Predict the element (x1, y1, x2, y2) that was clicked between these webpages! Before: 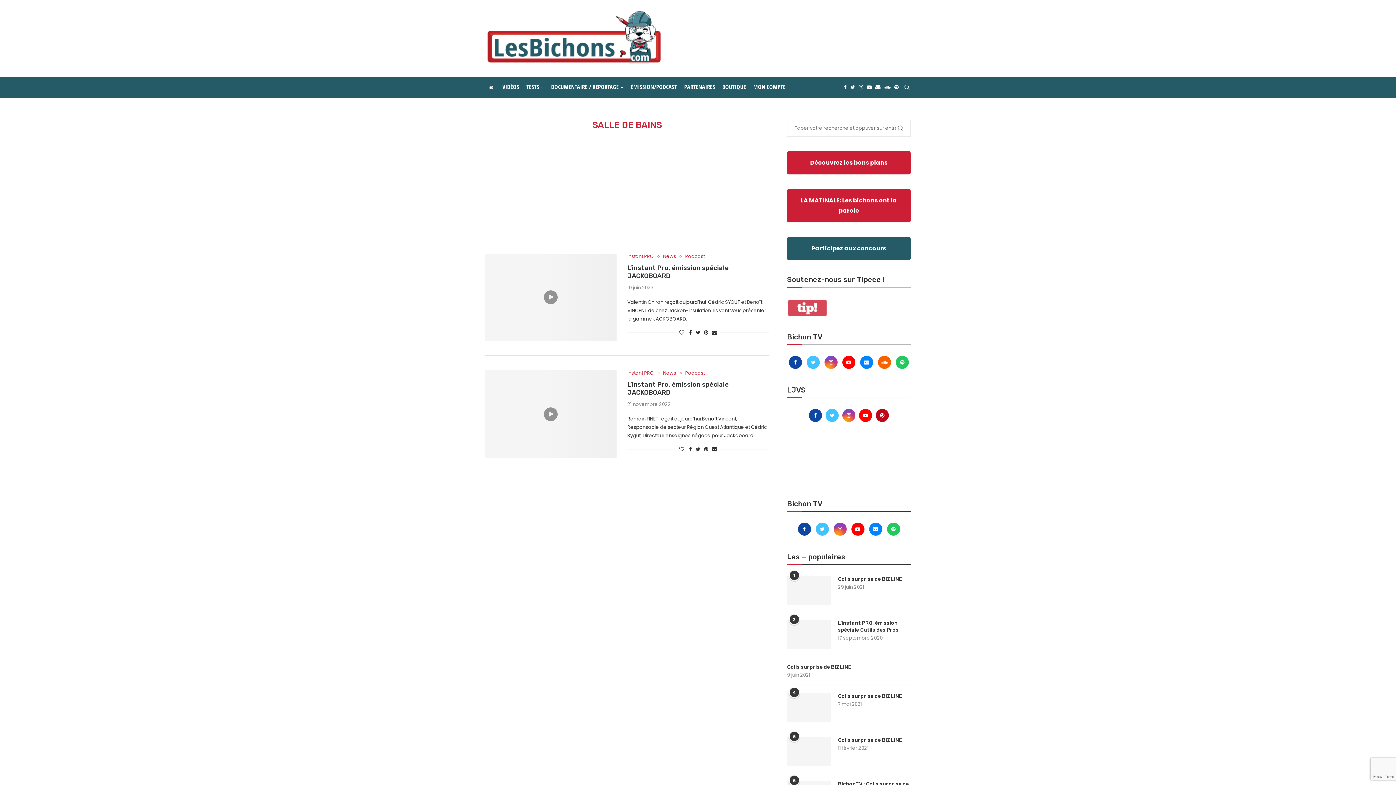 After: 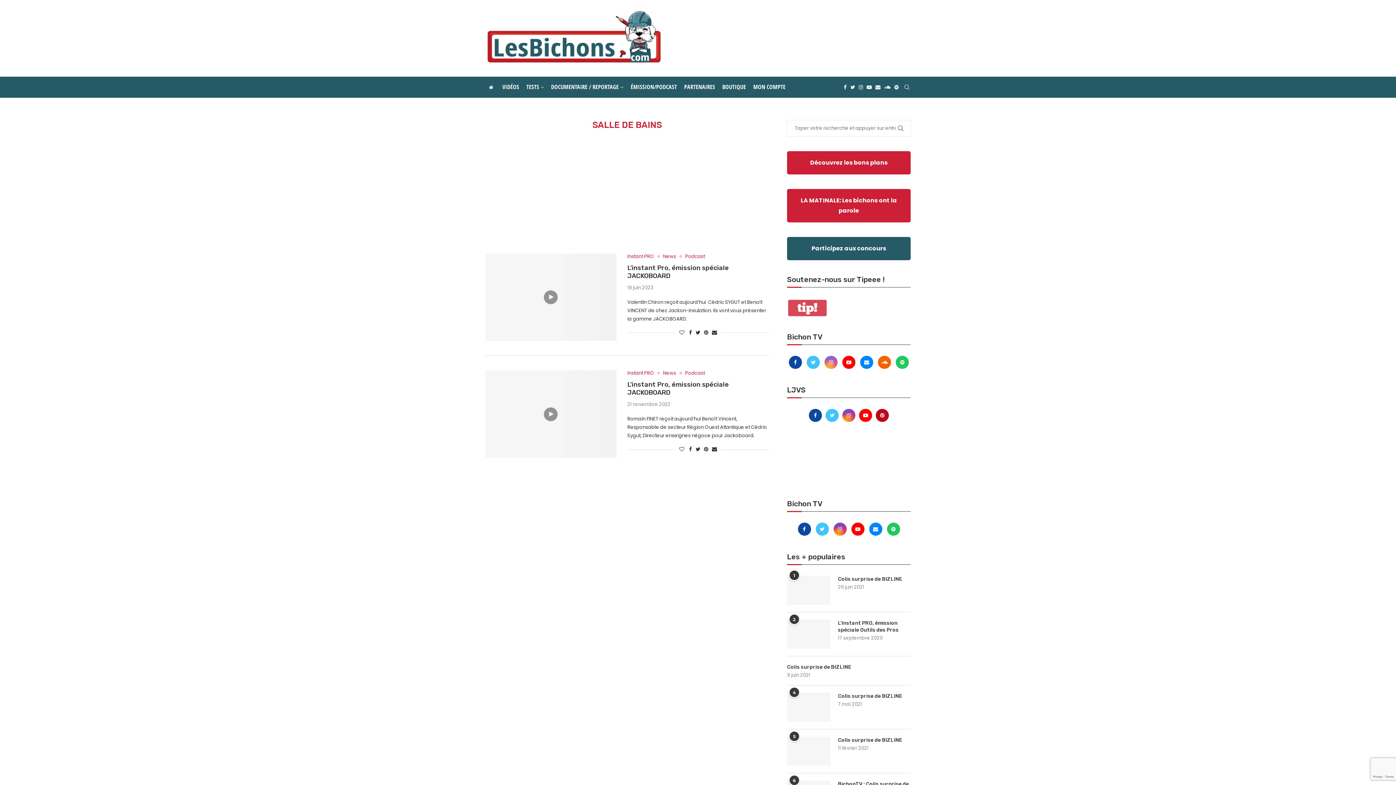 Action: label: Instagram bbox: (822, 359, 840, 366)